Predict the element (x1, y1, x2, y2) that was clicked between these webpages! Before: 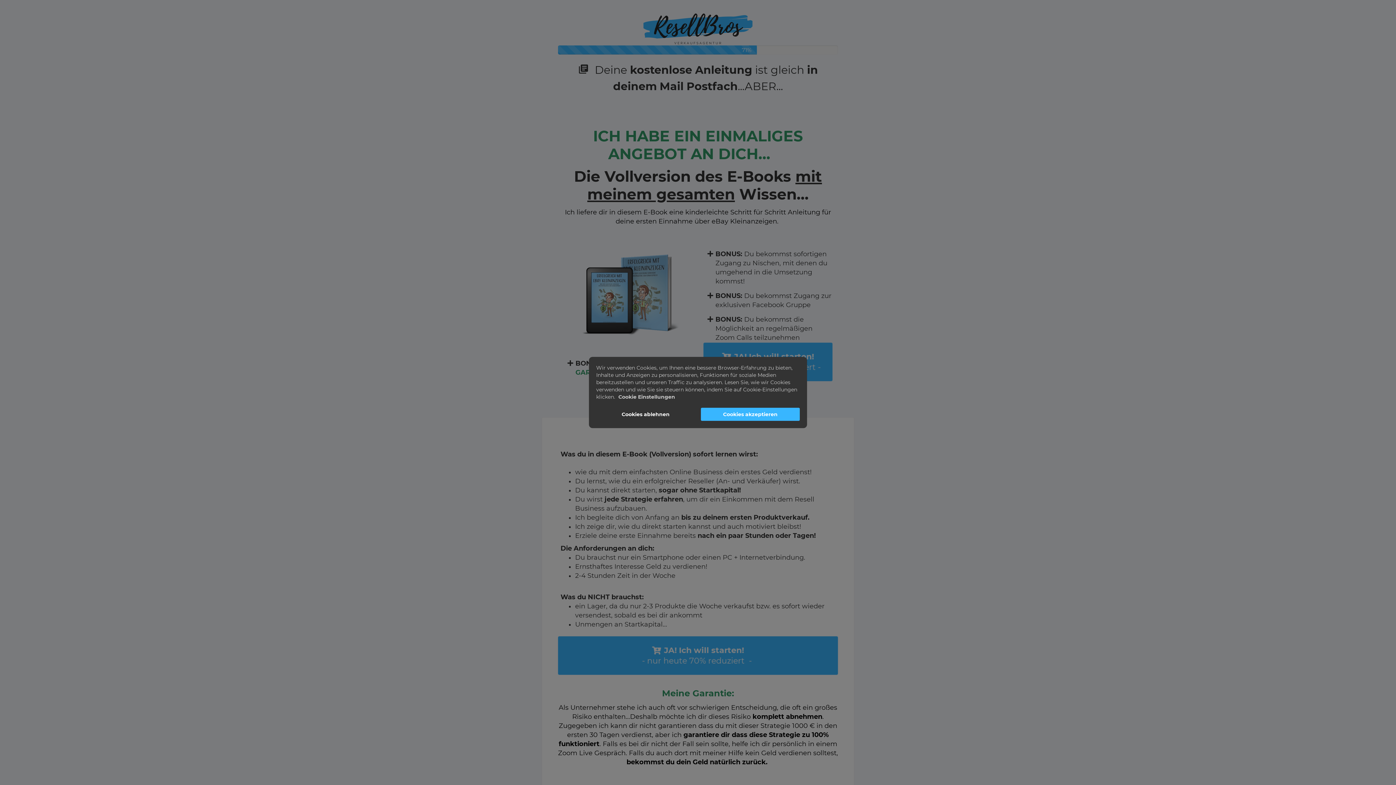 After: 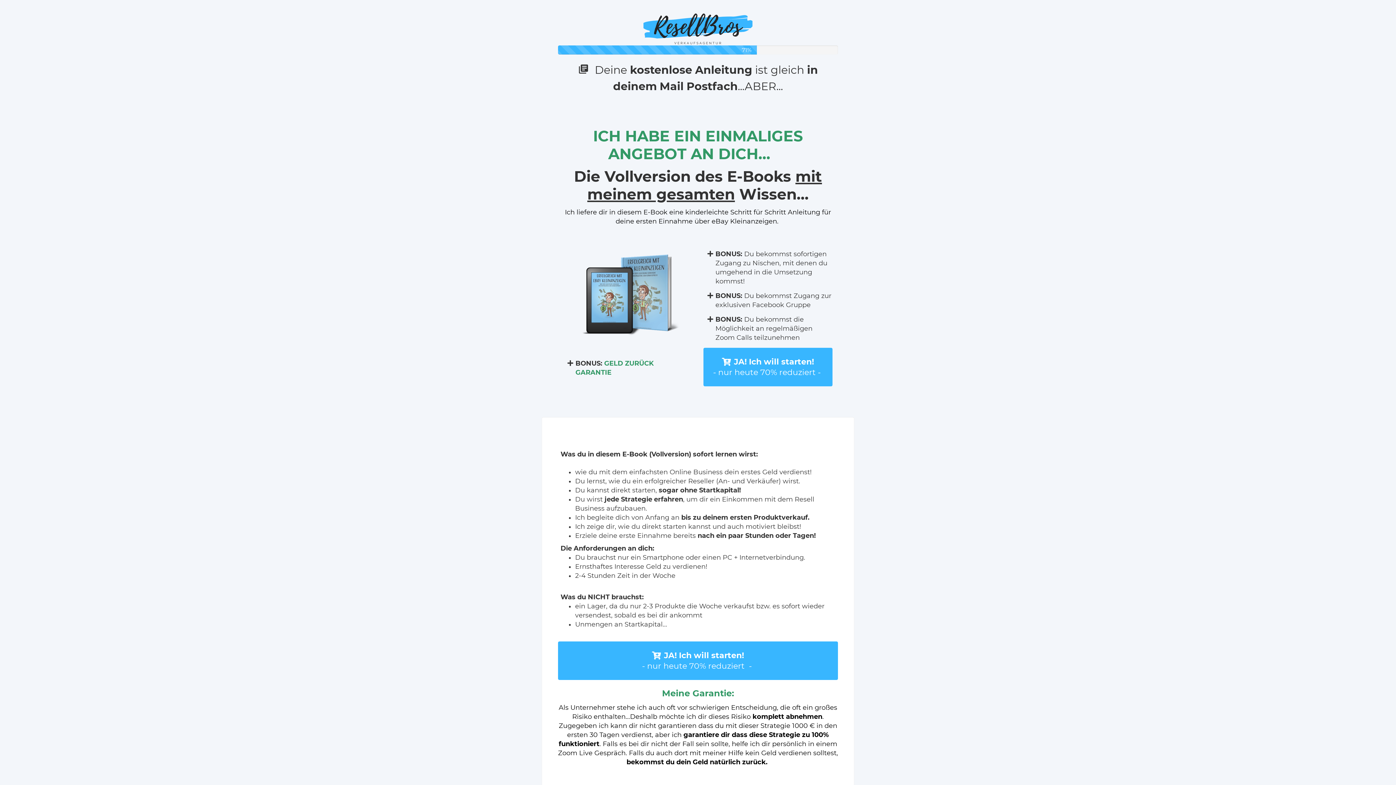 Action: bbox: (701, 408, 800, 421) label: Cookies akzeptieren